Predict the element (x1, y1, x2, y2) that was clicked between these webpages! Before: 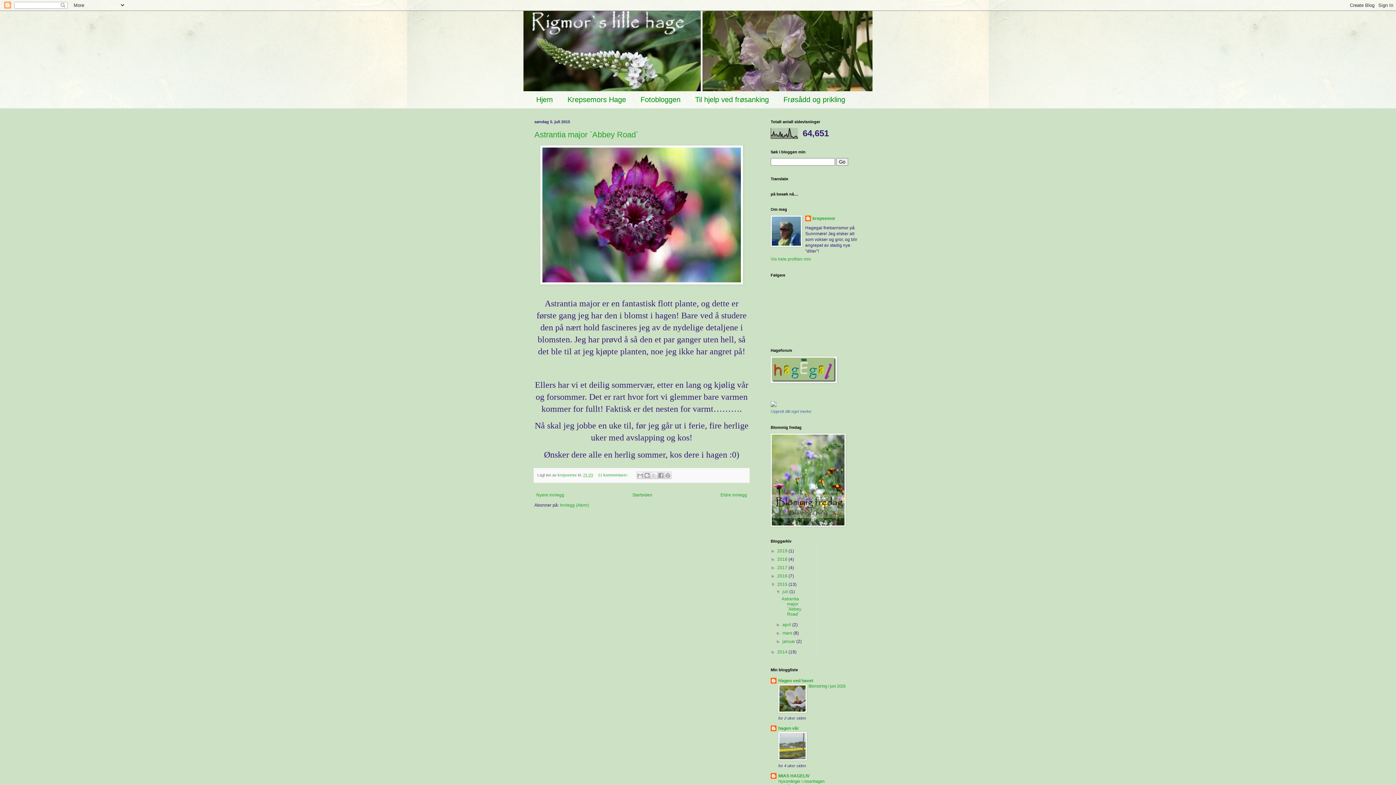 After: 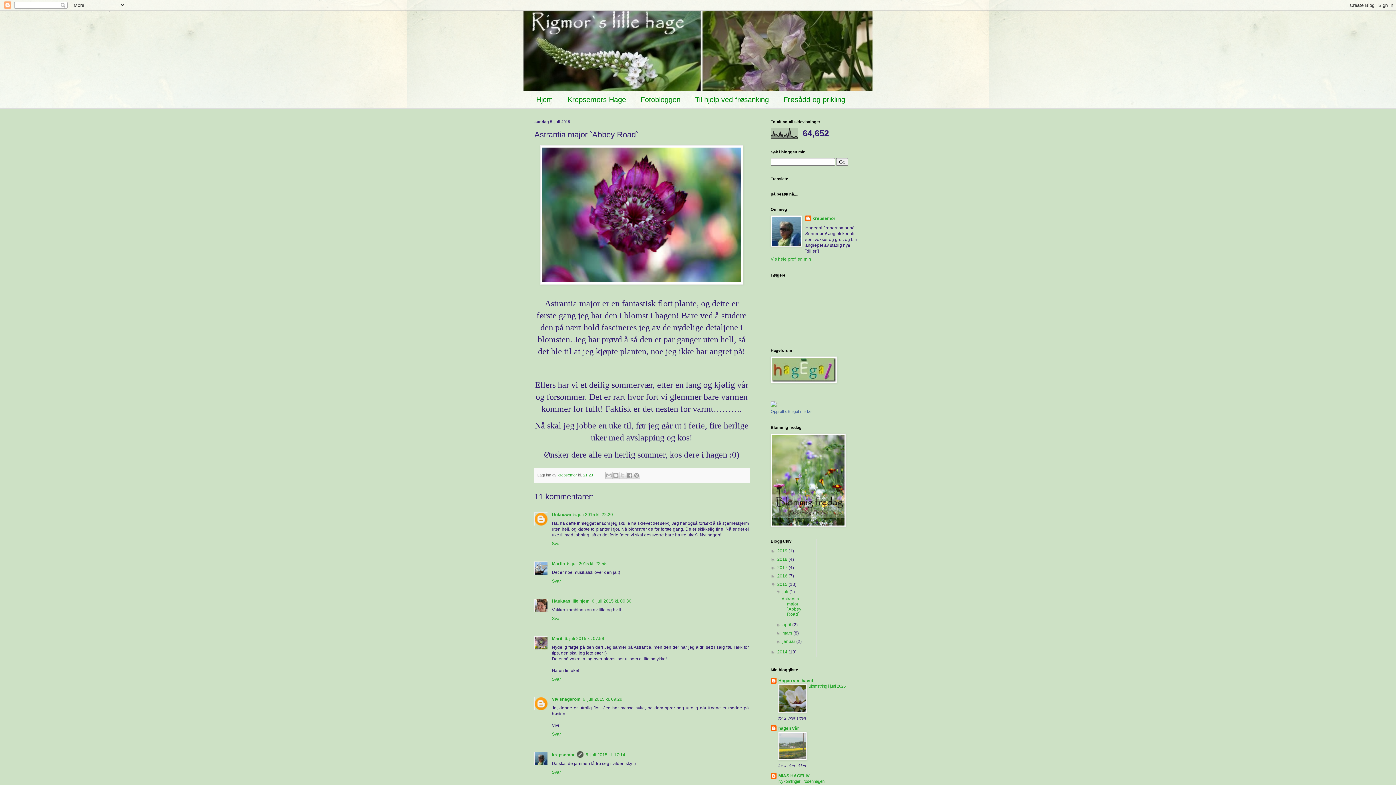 Action: label: Astrantia major `Abbey Road` bbox: (781, 596, 801, 617)